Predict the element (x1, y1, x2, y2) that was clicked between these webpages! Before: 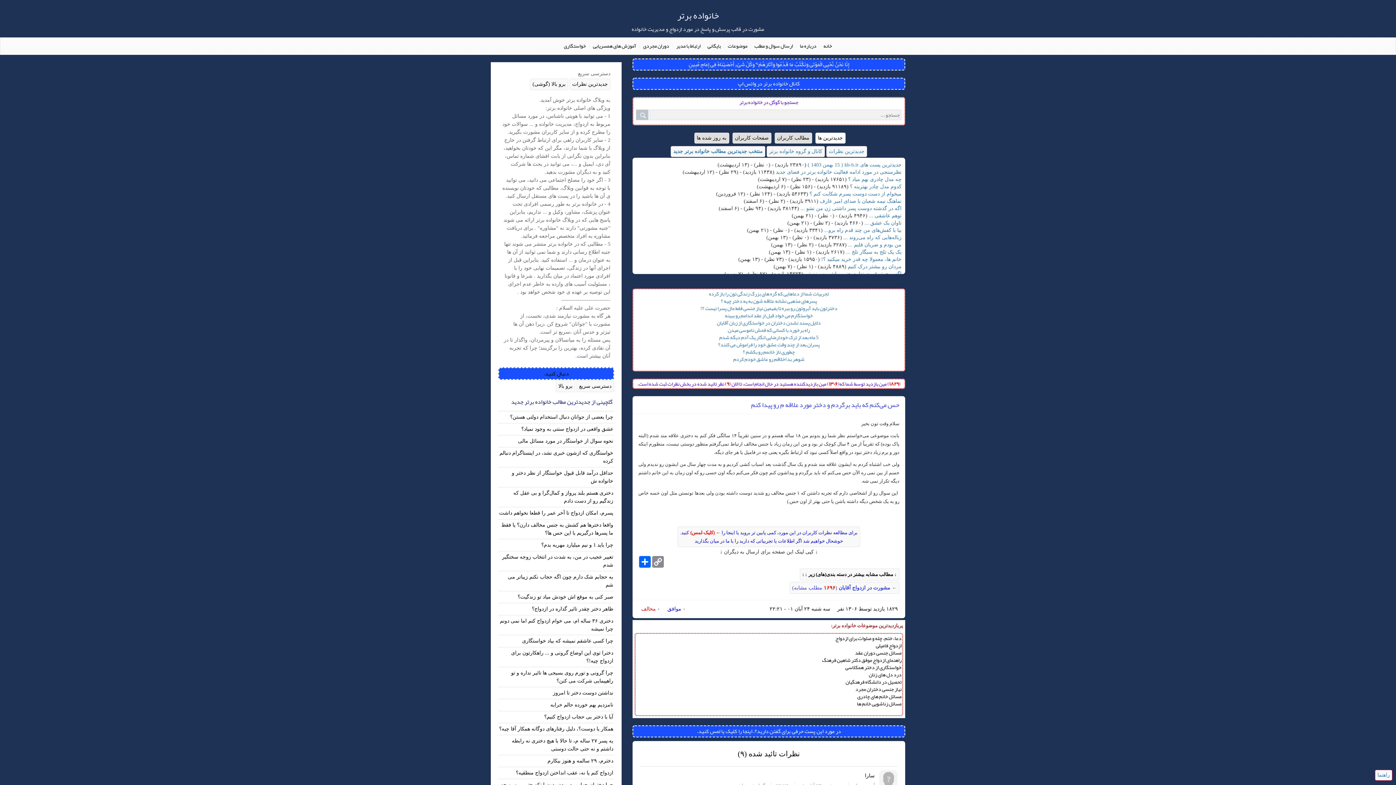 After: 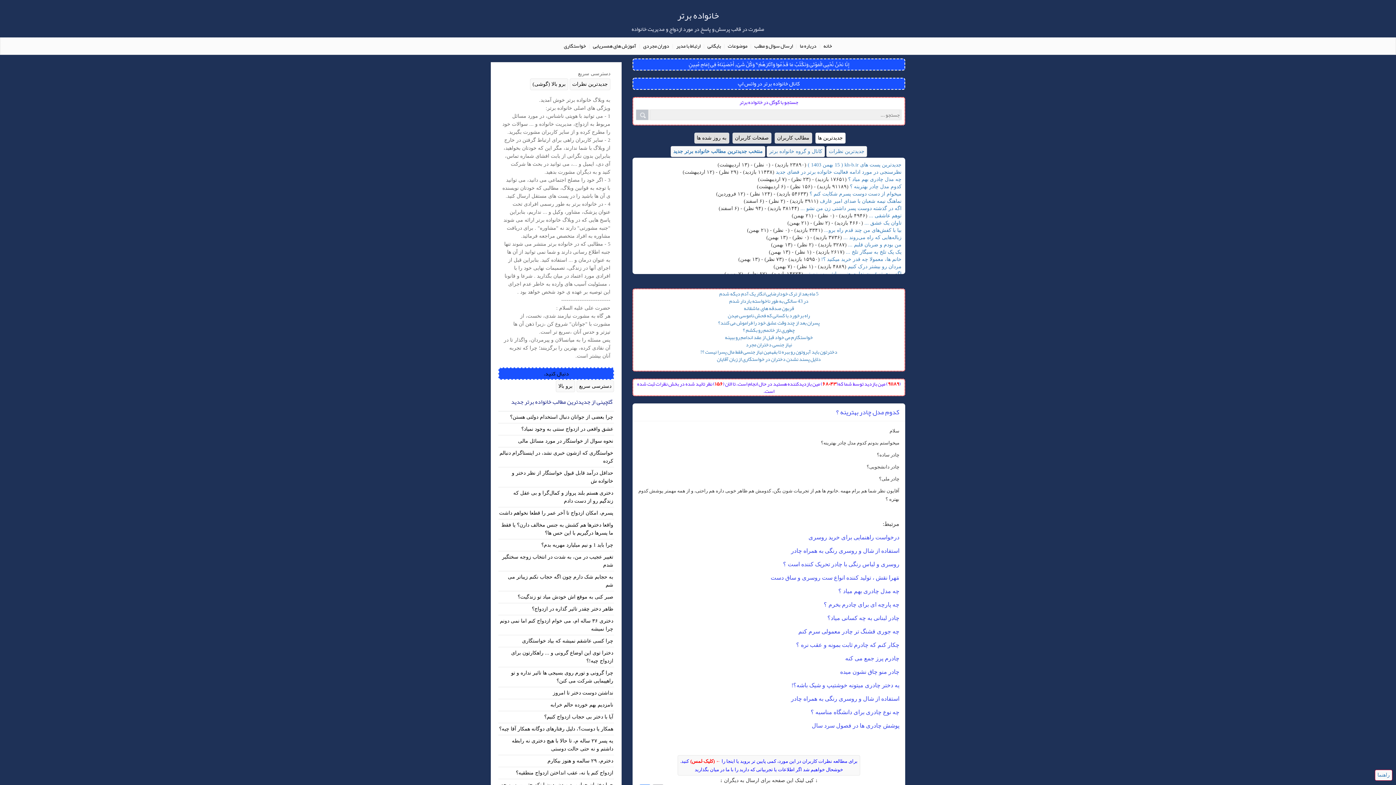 Action: label: کدوم مدل چادر بهترینه ؟ bbox: (850, 184, 901, 189)